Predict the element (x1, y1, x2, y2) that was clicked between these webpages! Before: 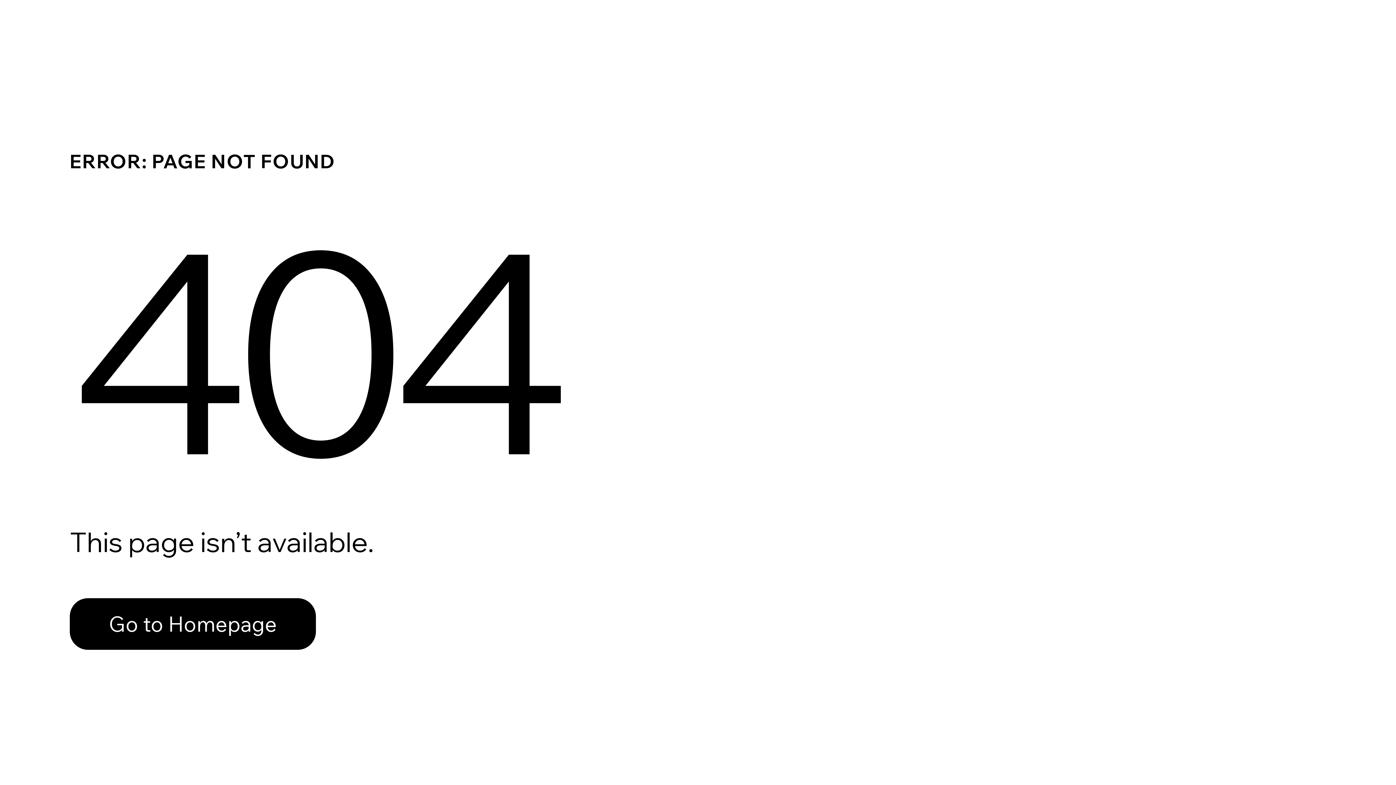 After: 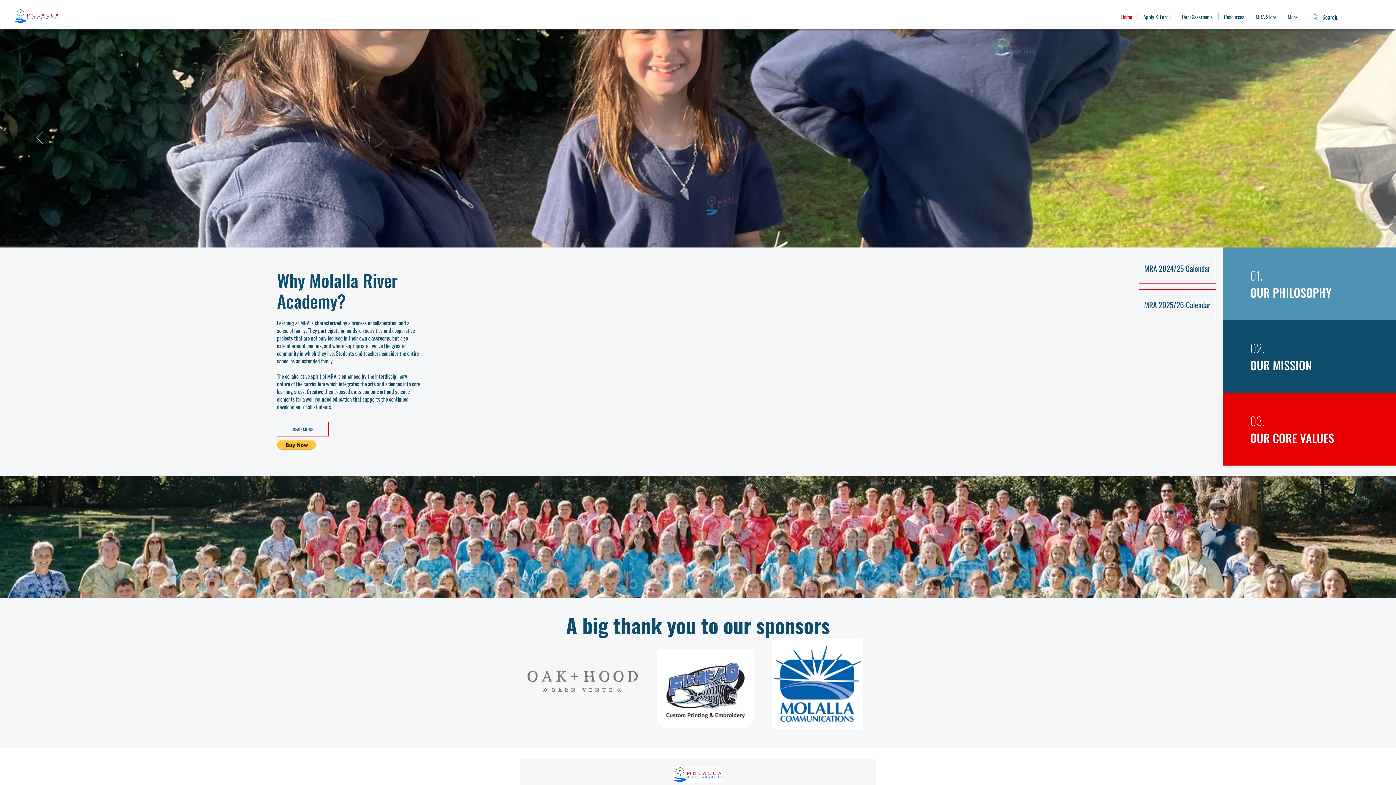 Action: label: Go to Homepage bbox: (69, 582, 768, 659)